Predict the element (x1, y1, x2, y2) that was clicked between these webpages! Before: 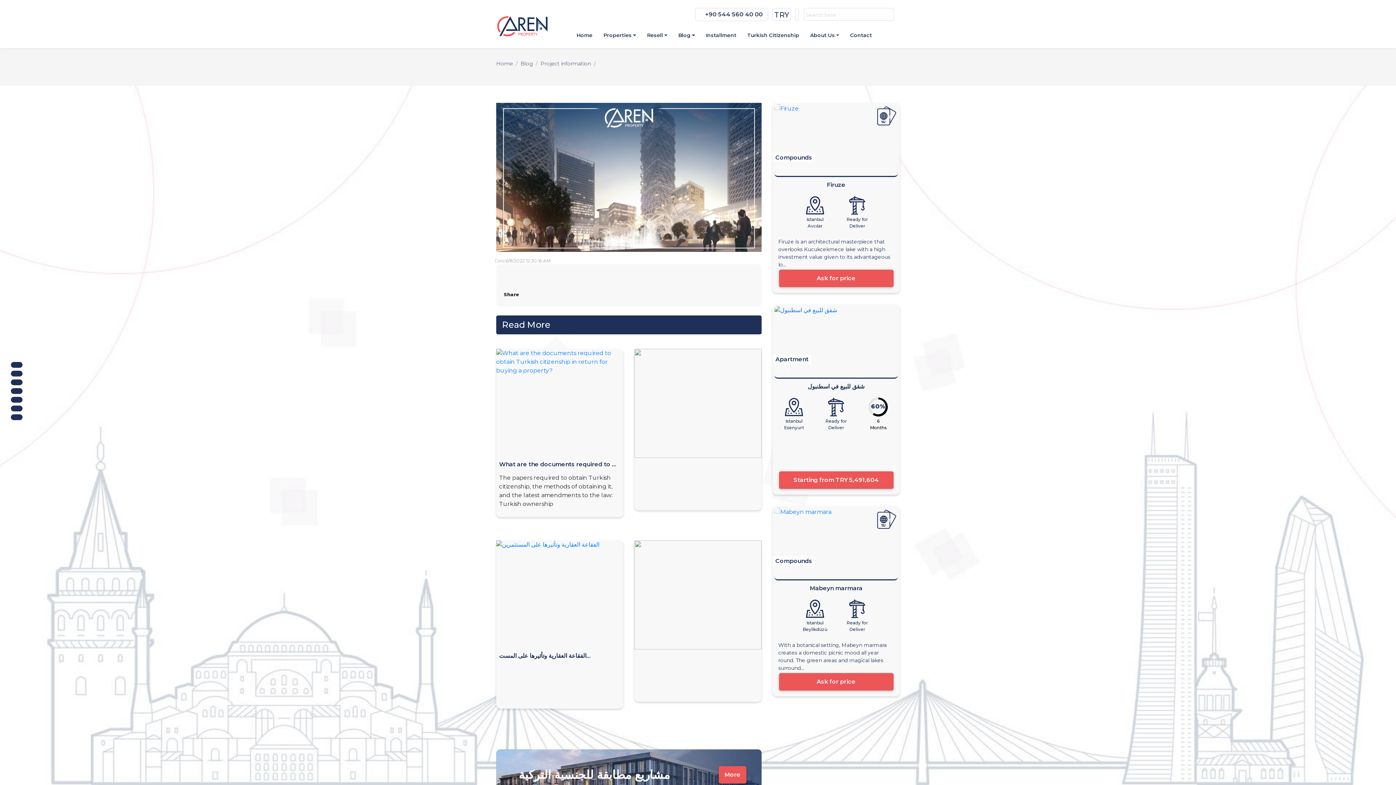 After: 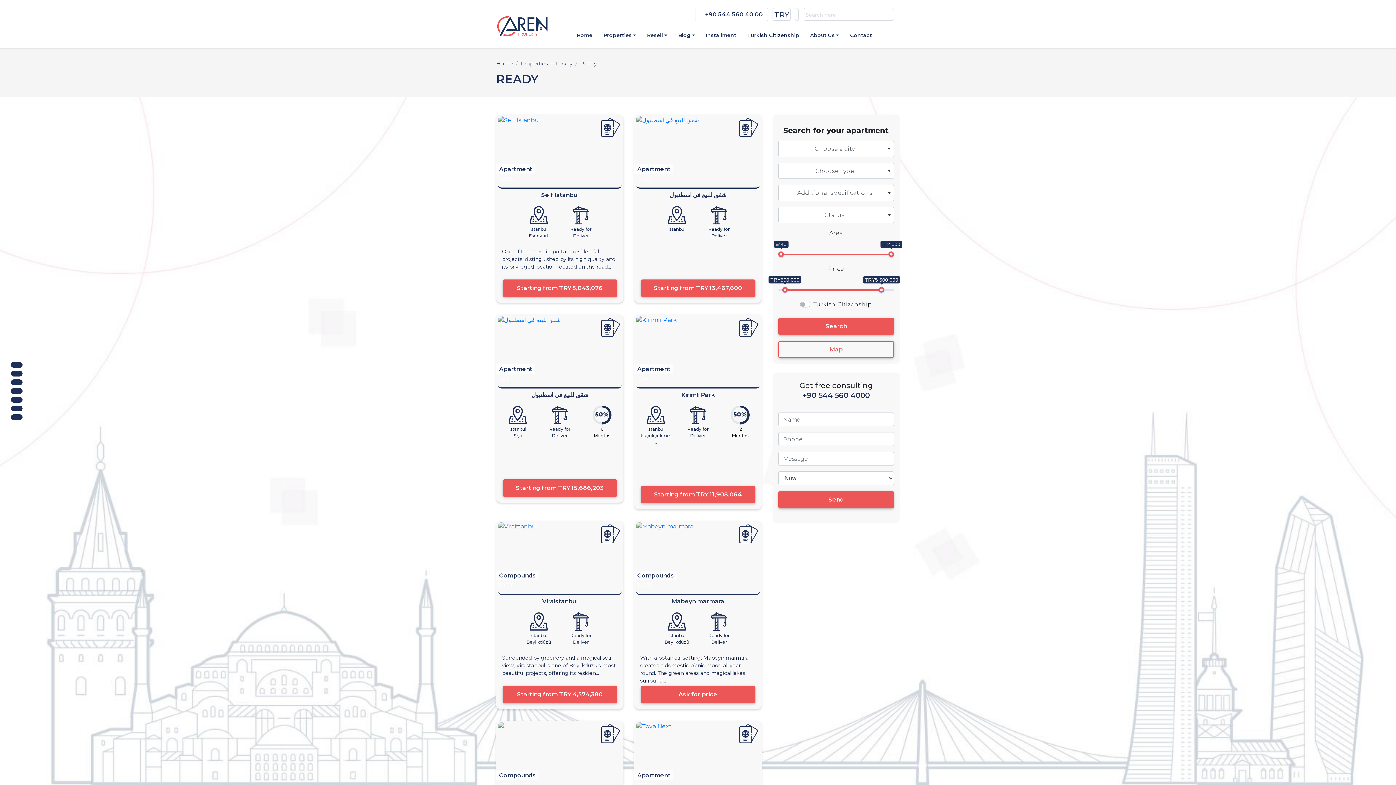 Action: bbox: (841, 216, 873, 229) label: Ready for Deliver